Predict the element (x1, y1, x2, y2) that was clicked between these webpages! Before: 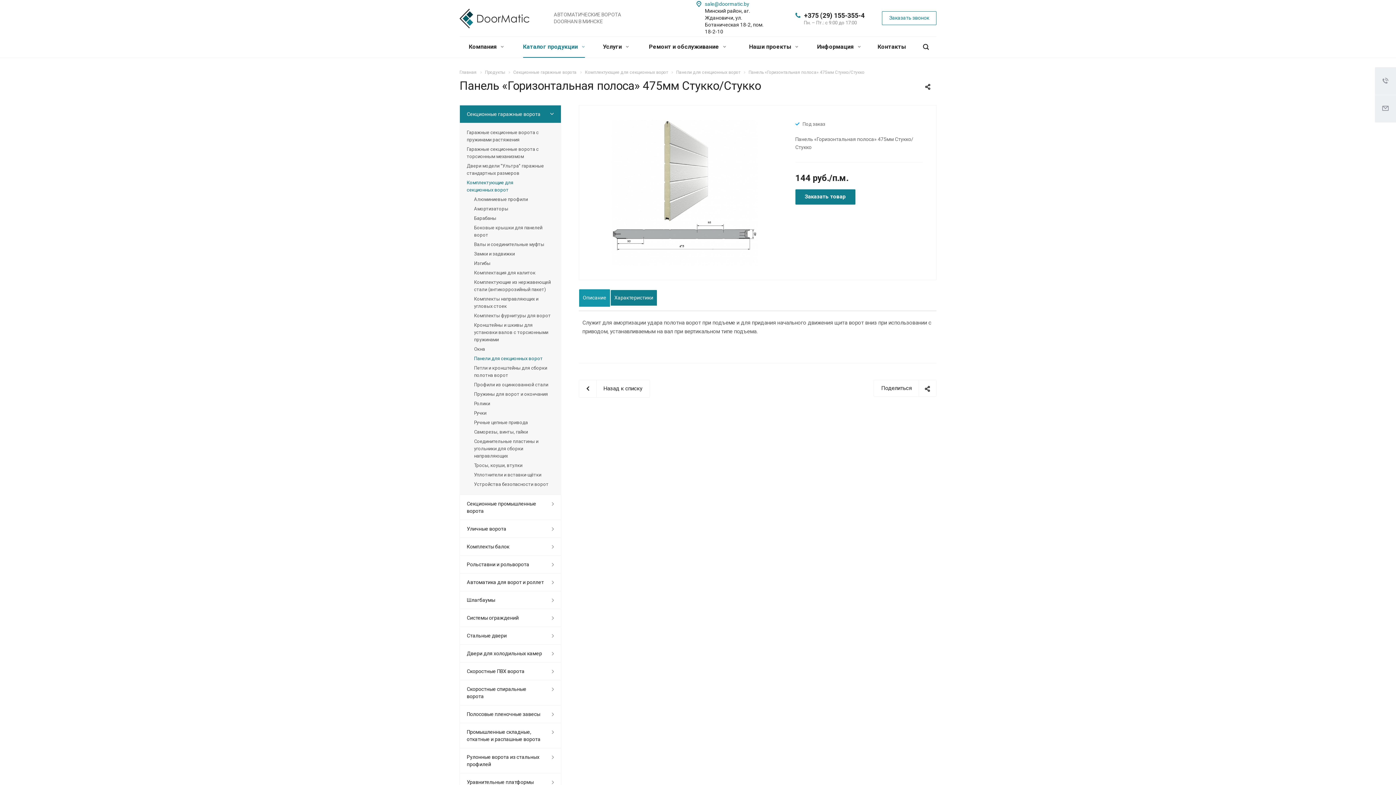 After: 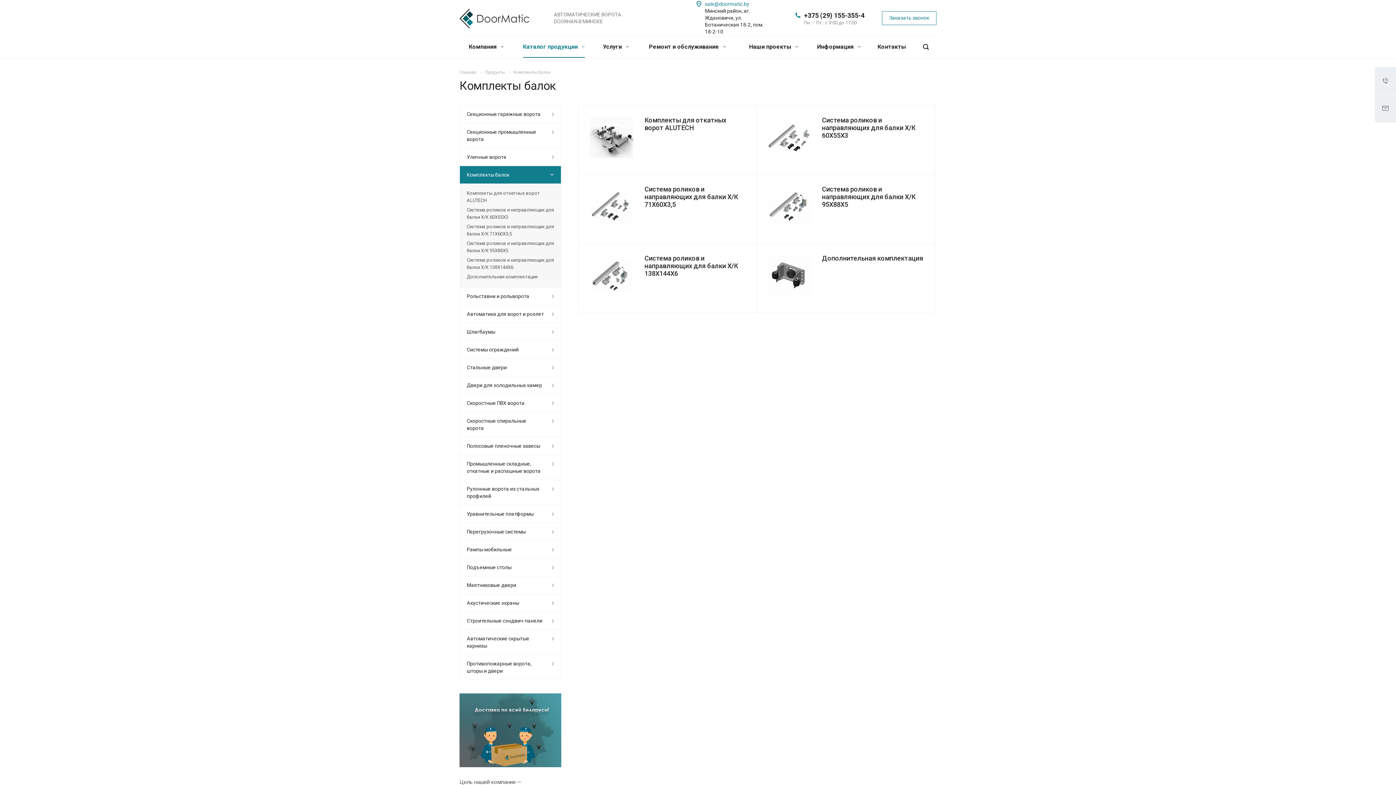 Action: bbox: (459, 537, 561, 555) label: Комплекты балок